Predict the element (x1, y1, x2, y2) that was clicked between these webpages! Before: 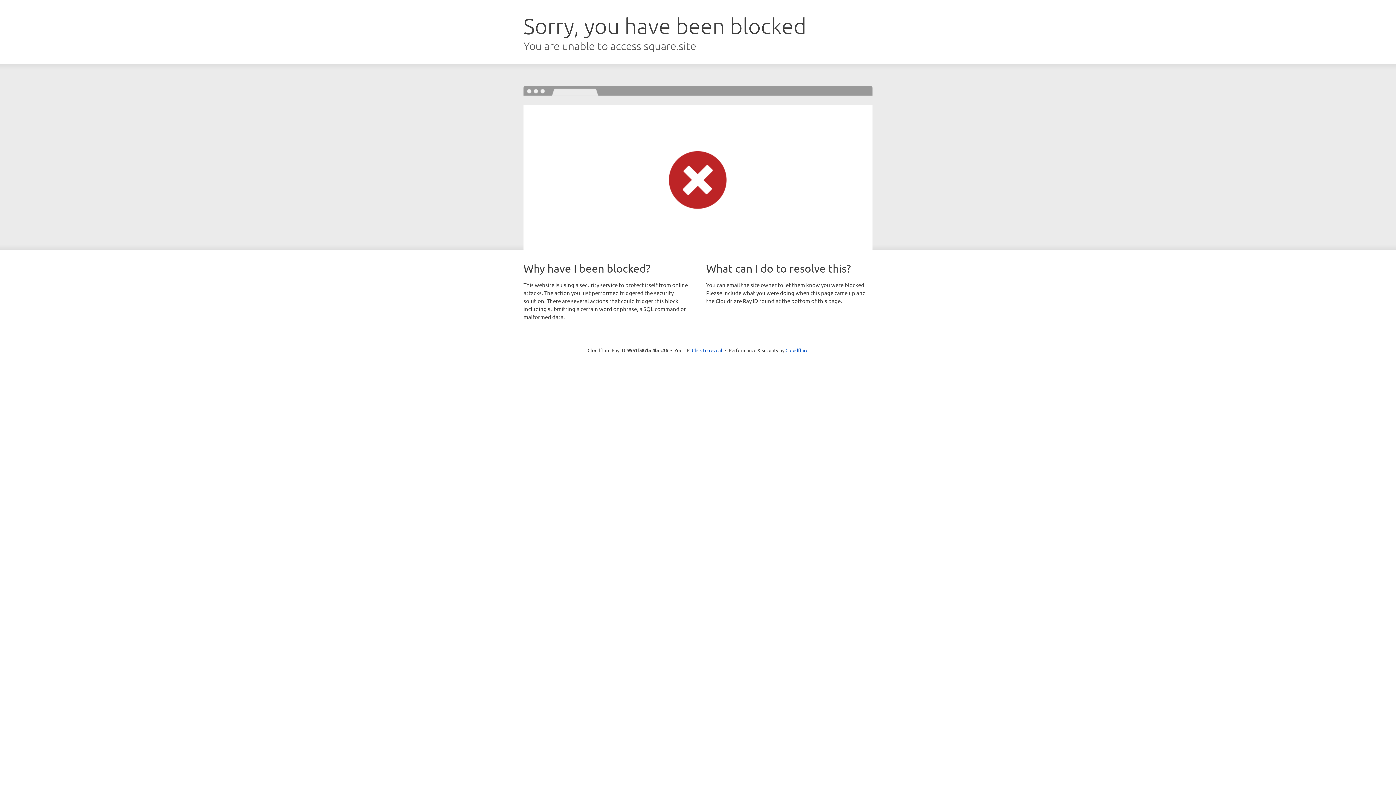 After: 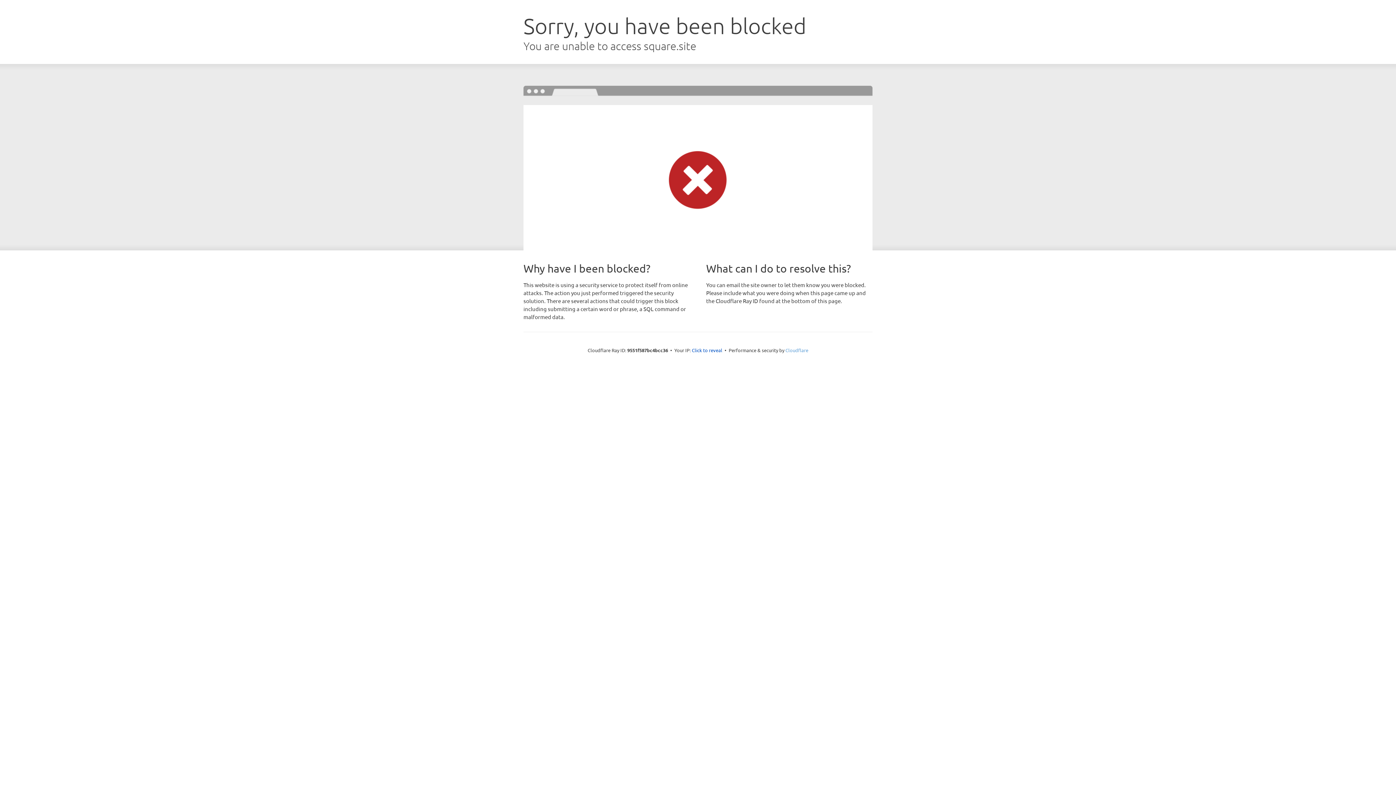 Action: label: Cloudflare bbox: (785, 347, 808, 353)